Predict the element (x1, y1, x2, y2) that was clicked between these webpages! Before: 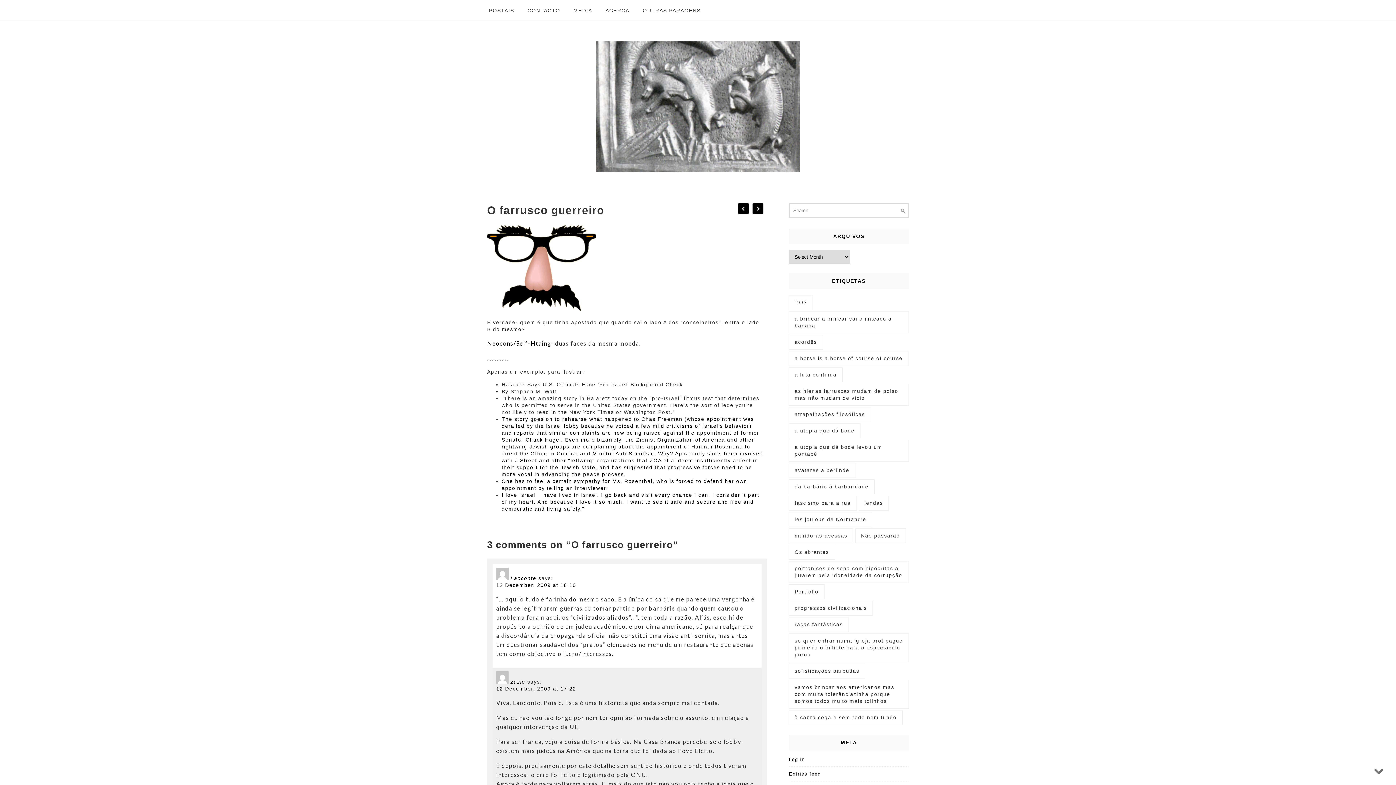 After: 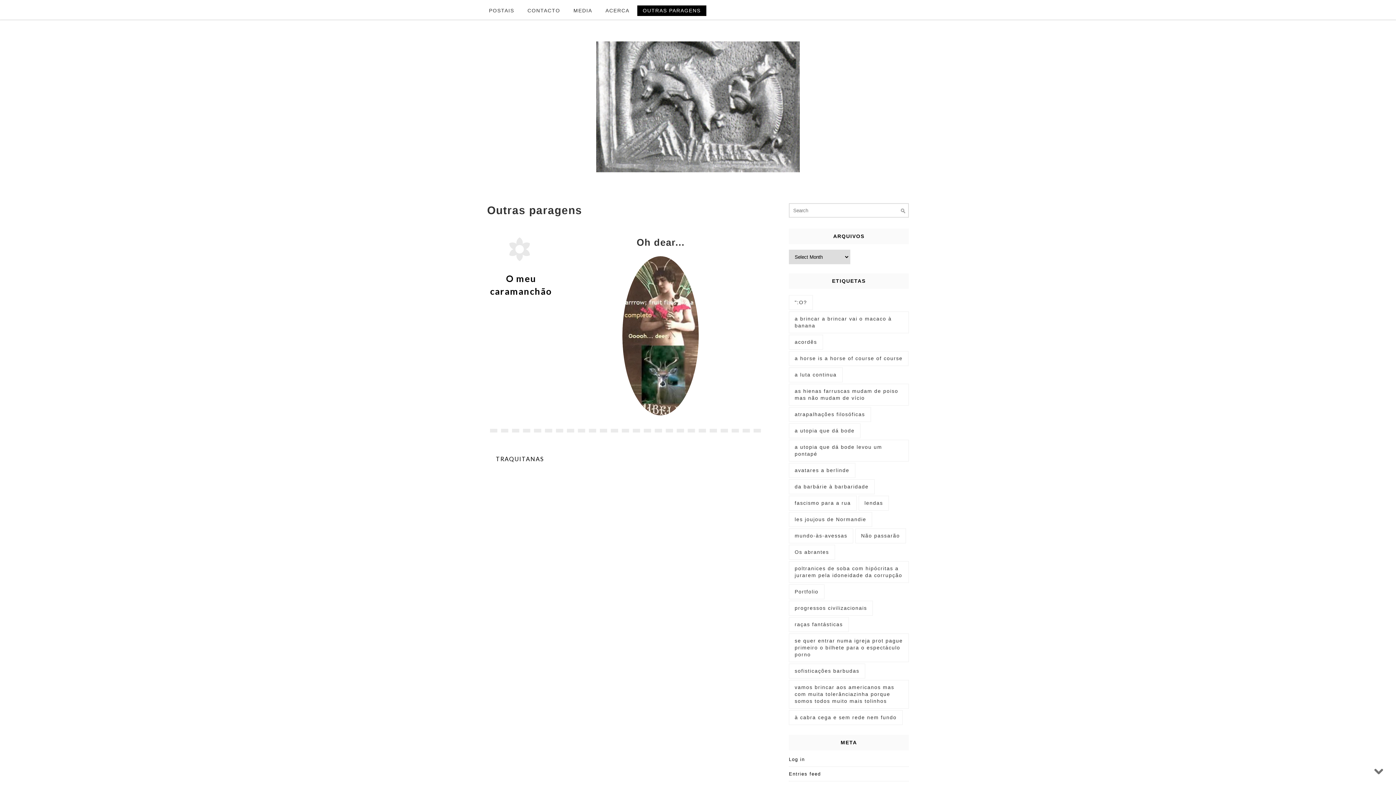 Action: bbox: (637, 5, 706, 16) label: OUTRAS PARAGENS